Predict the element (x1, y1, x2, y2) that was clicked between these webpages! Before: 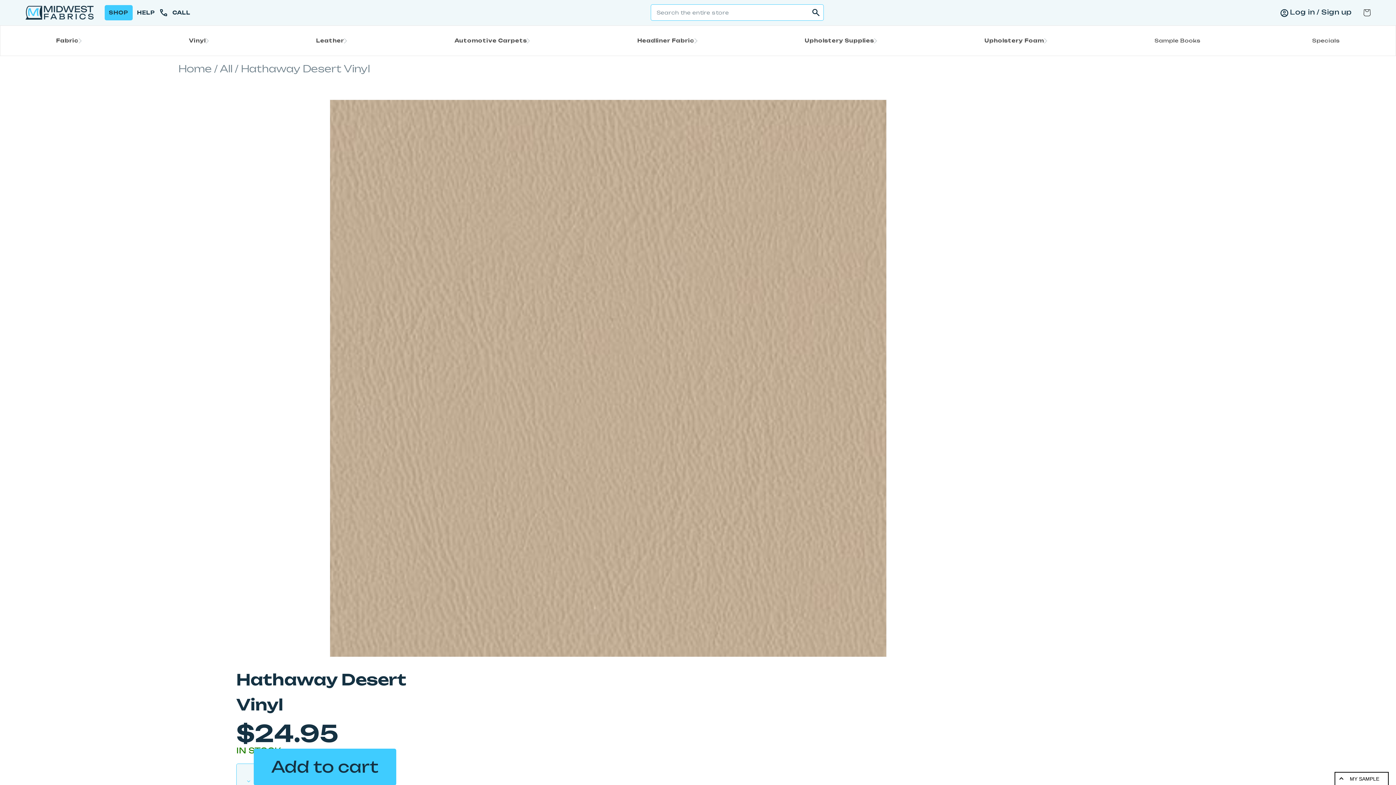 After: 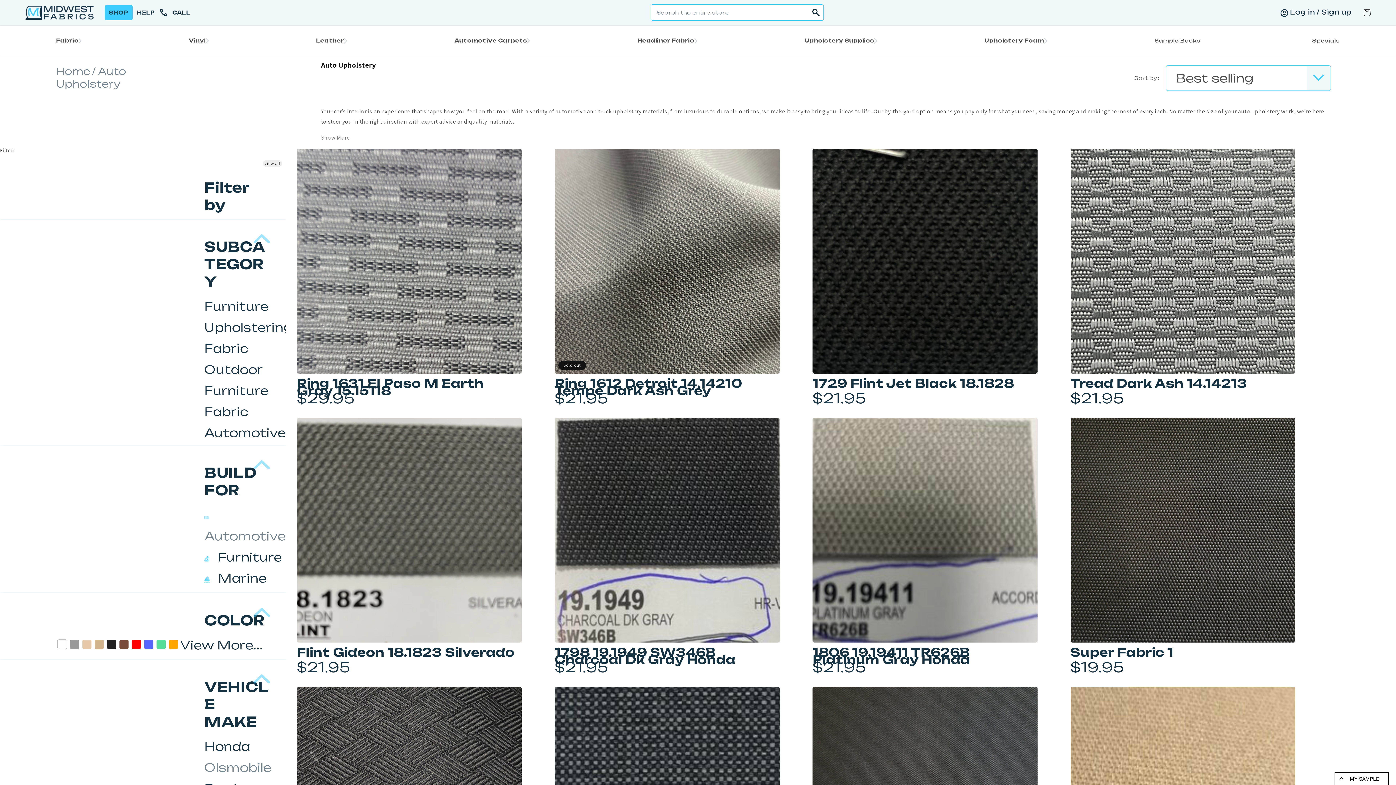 Action: label: Fabric bbox: (47, 34, 86, 46)